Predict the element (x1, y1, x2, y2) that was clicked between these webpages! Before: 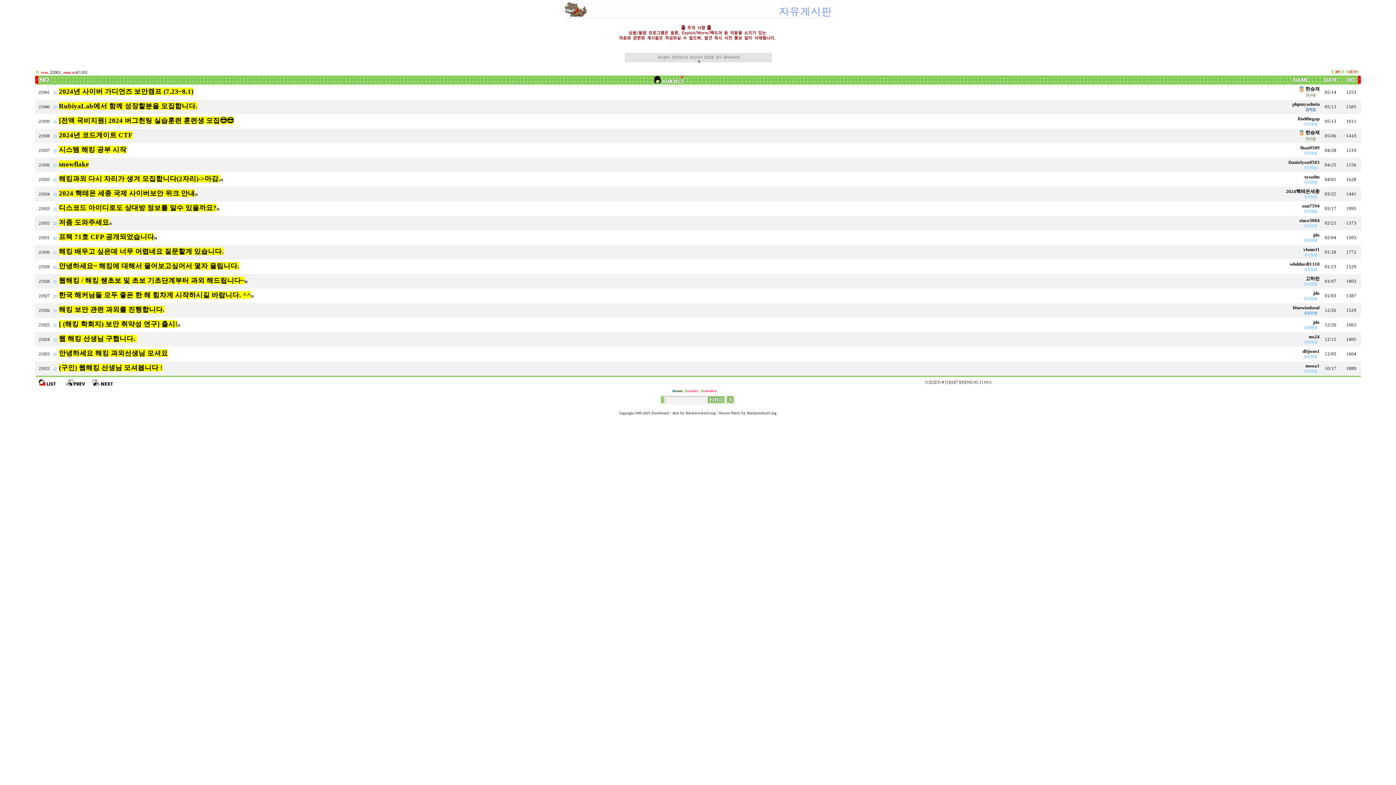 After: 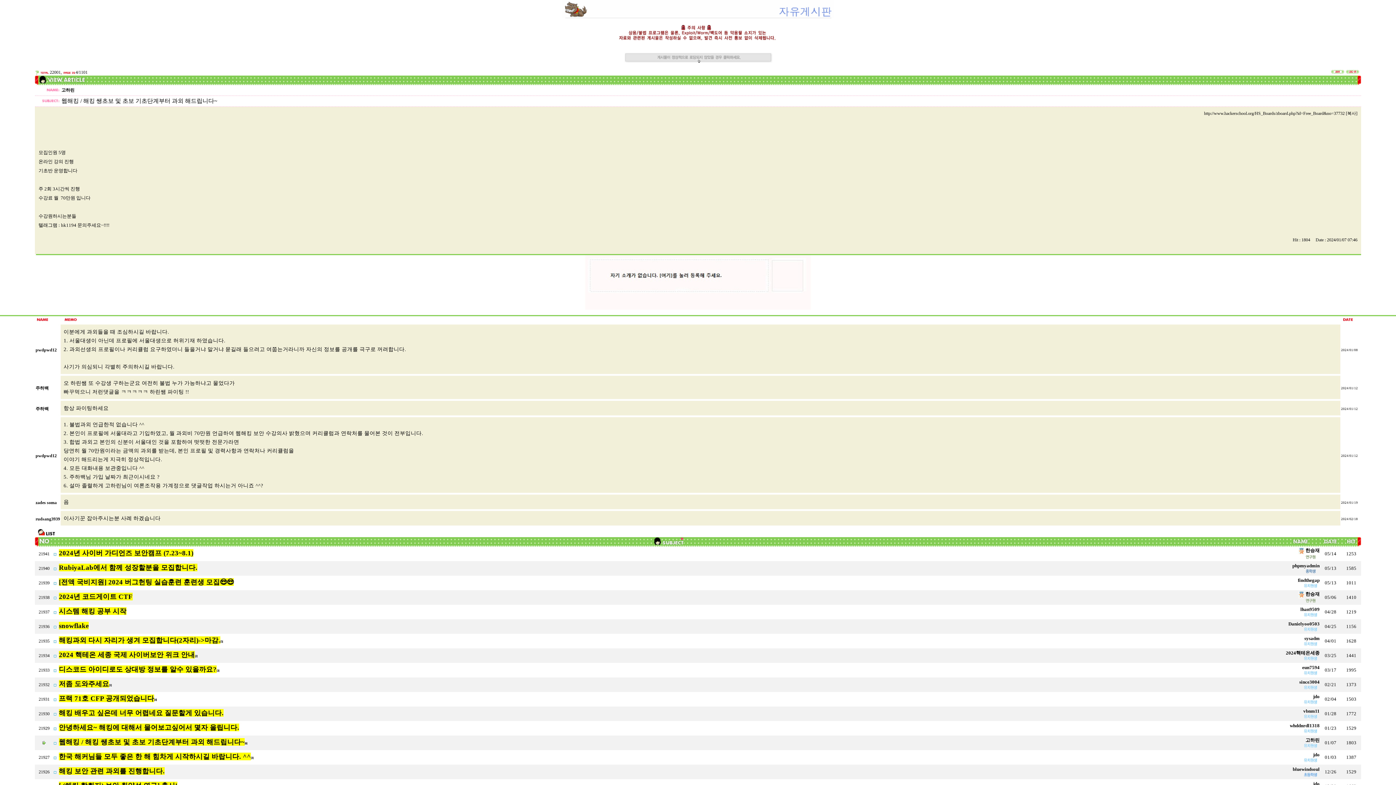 Action: label: 웹해킹 / 해킹 쌩초보 및 초보 기초단계부터 과외 해드립니다~ bbox: (58, 276, 244, 284)